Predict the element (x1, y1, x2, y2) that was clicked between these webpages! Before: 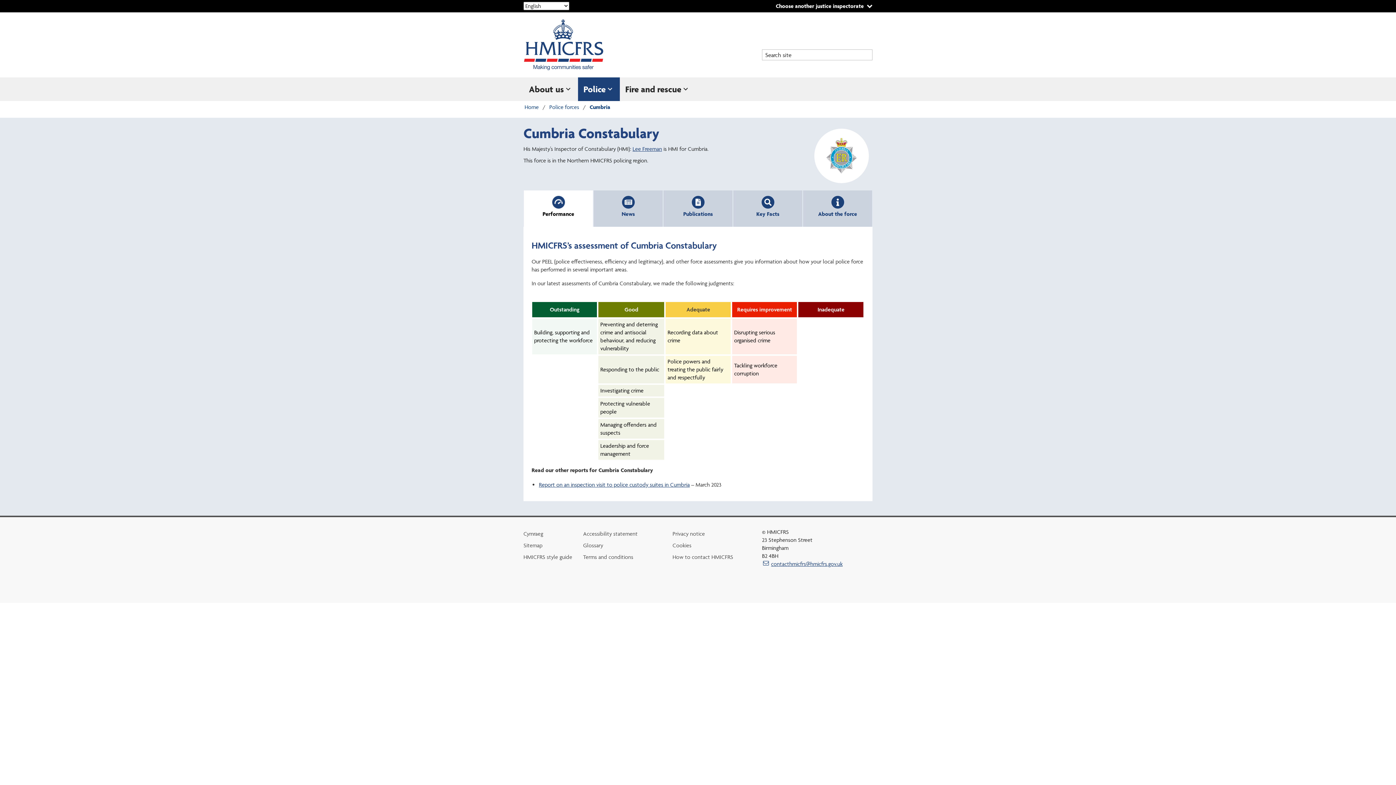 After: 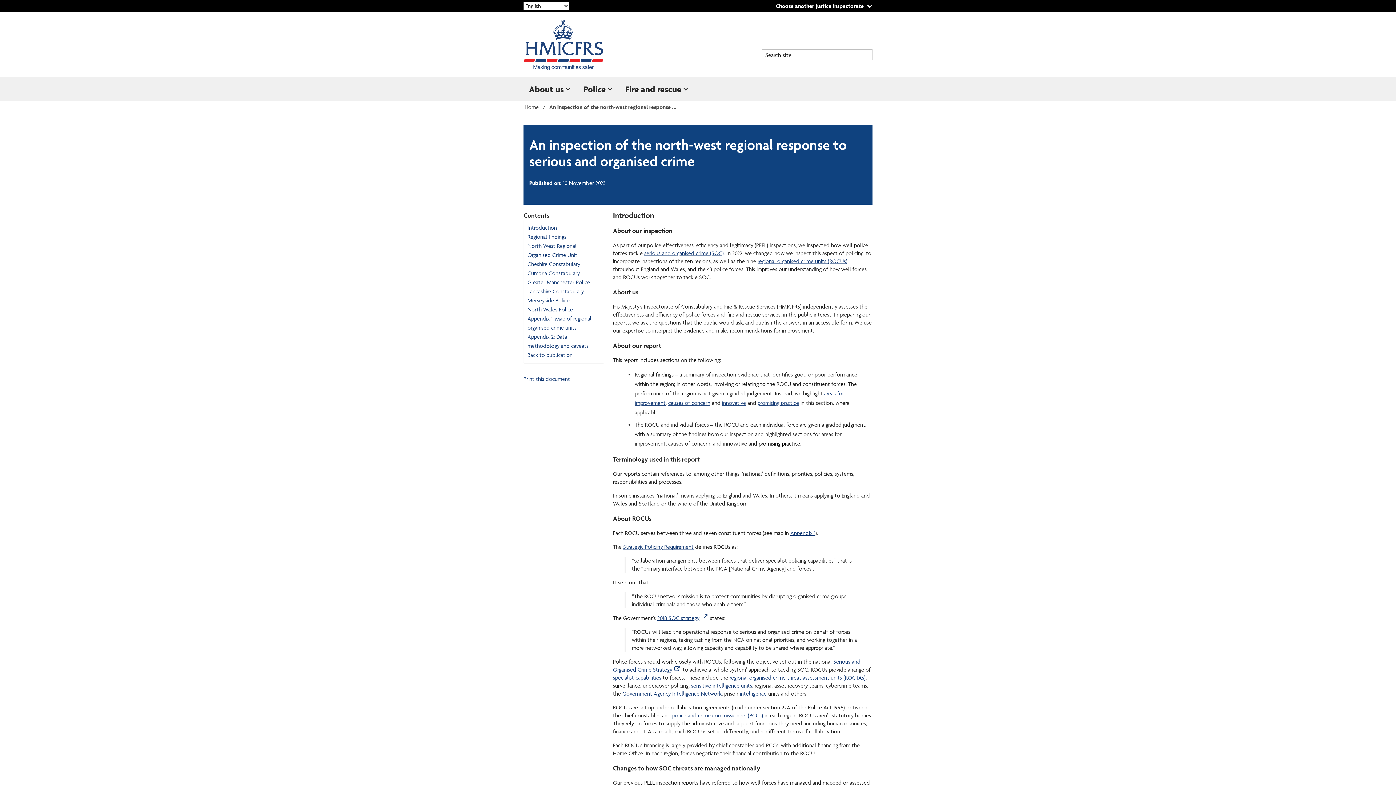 Action: bbox: (734, 328, 795, 344) label: Disrupting serious organised crime